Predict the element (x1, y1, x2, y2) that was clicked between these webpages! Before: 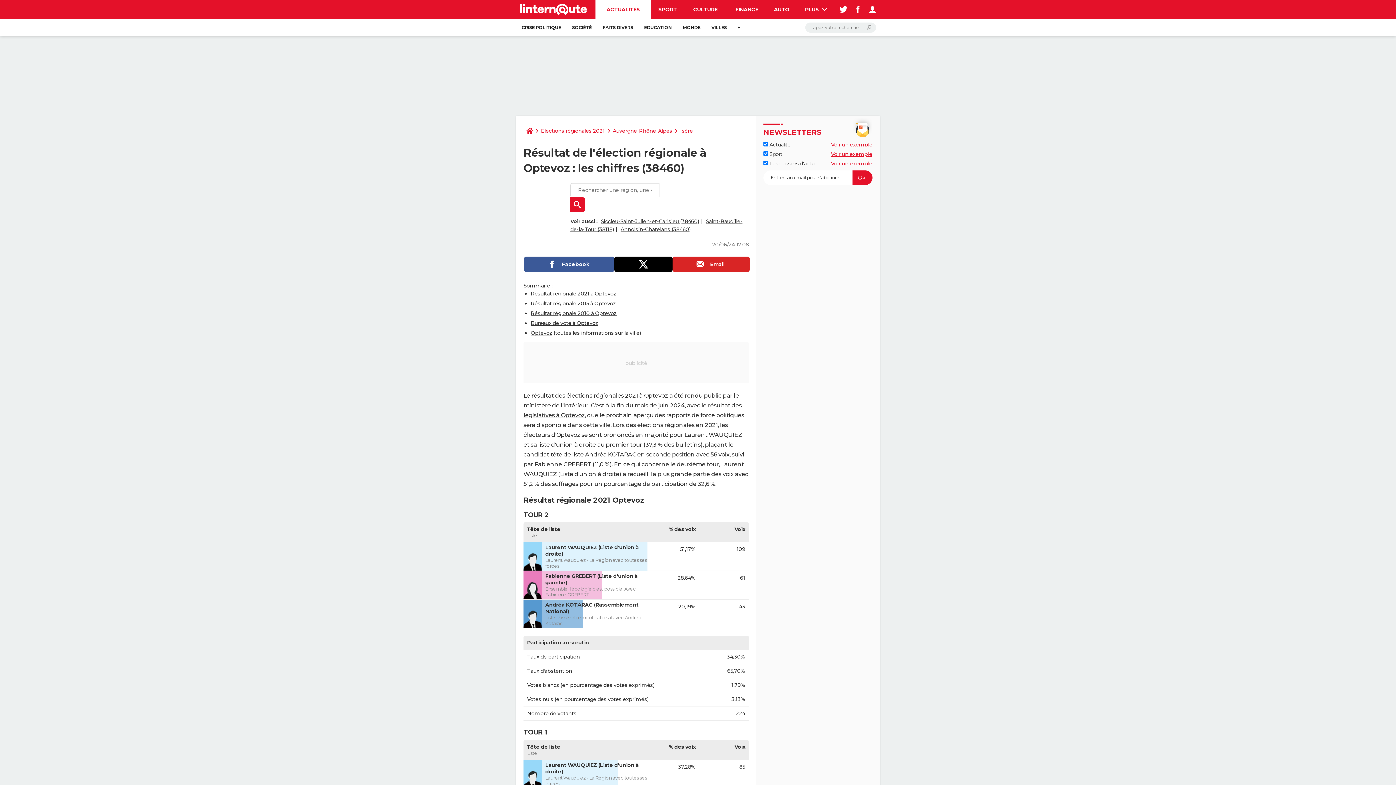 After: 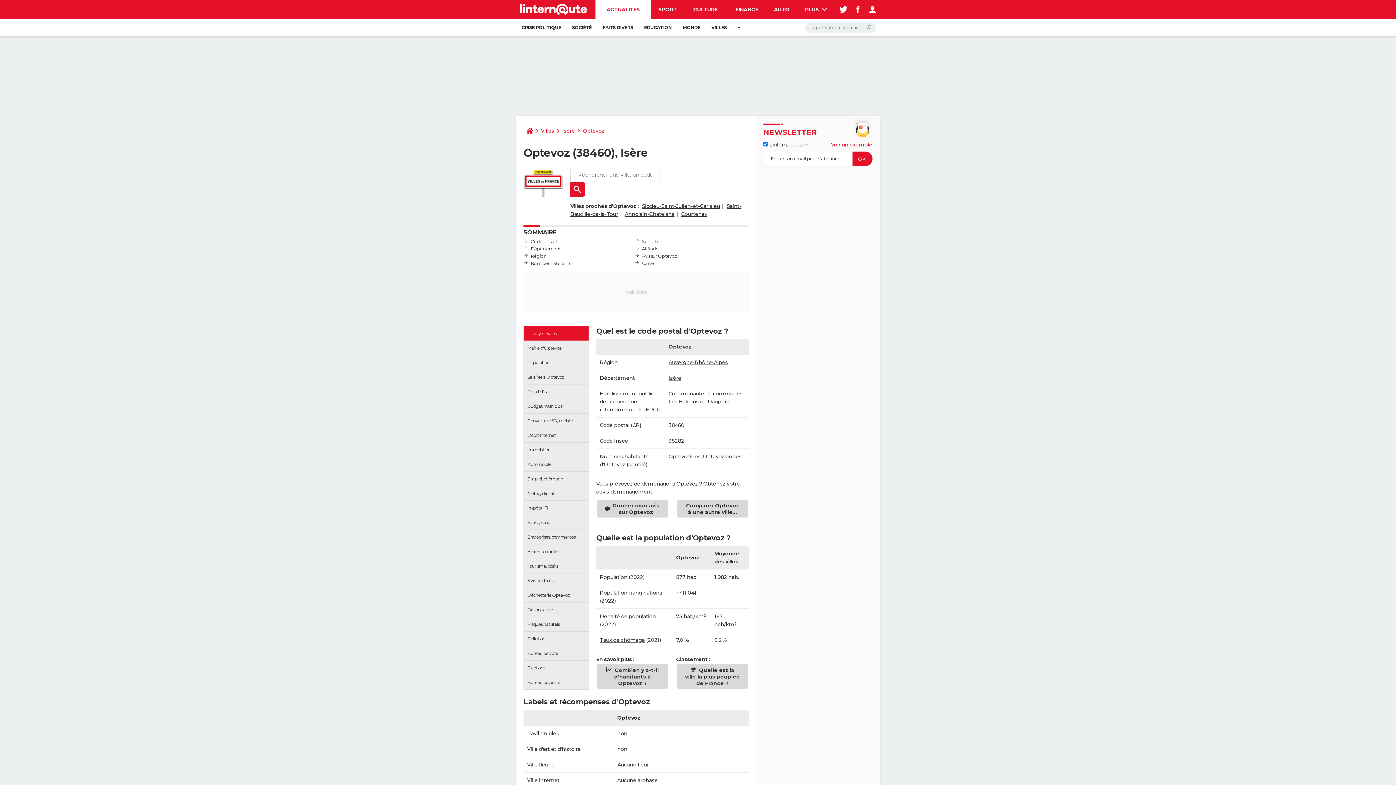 Action: label: Optevoz bbox: (530, 329, 552, 336)